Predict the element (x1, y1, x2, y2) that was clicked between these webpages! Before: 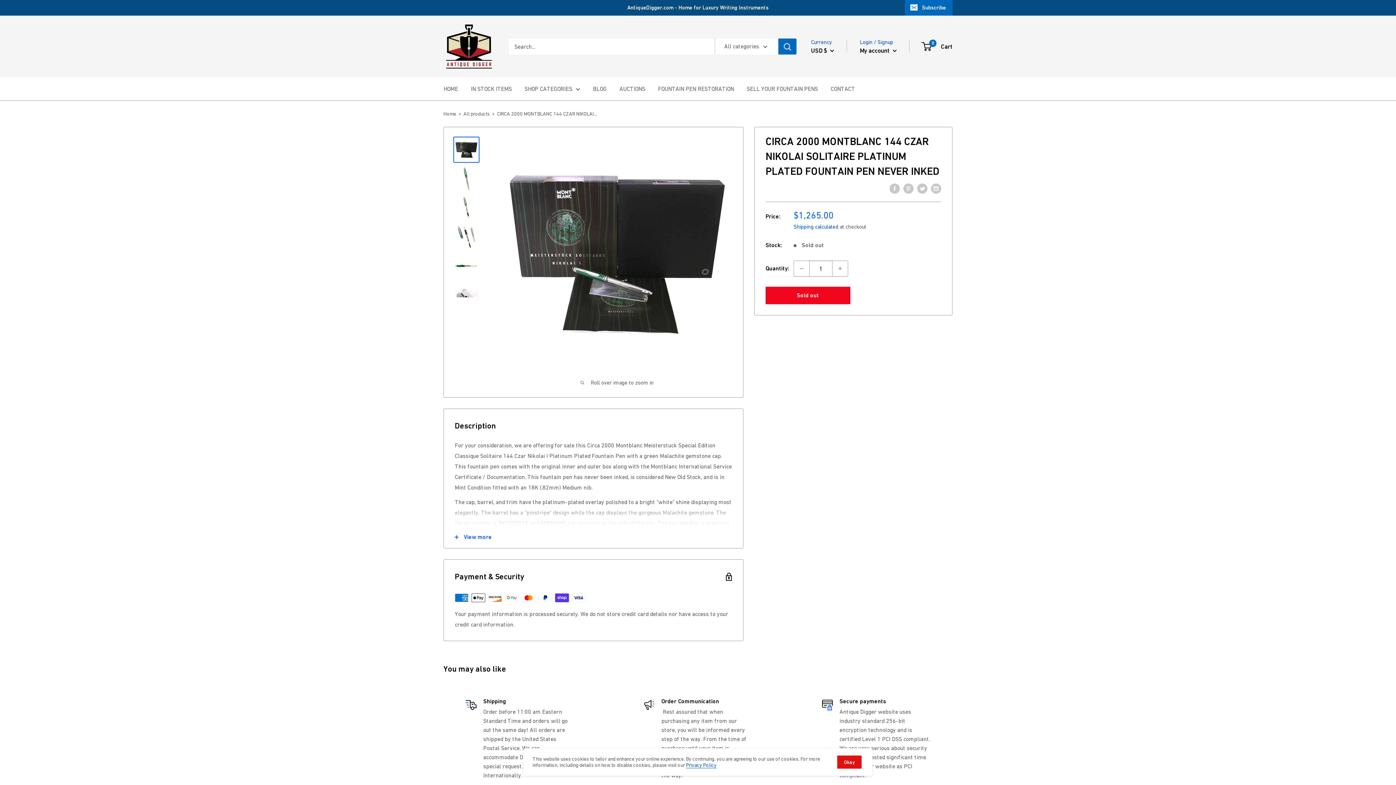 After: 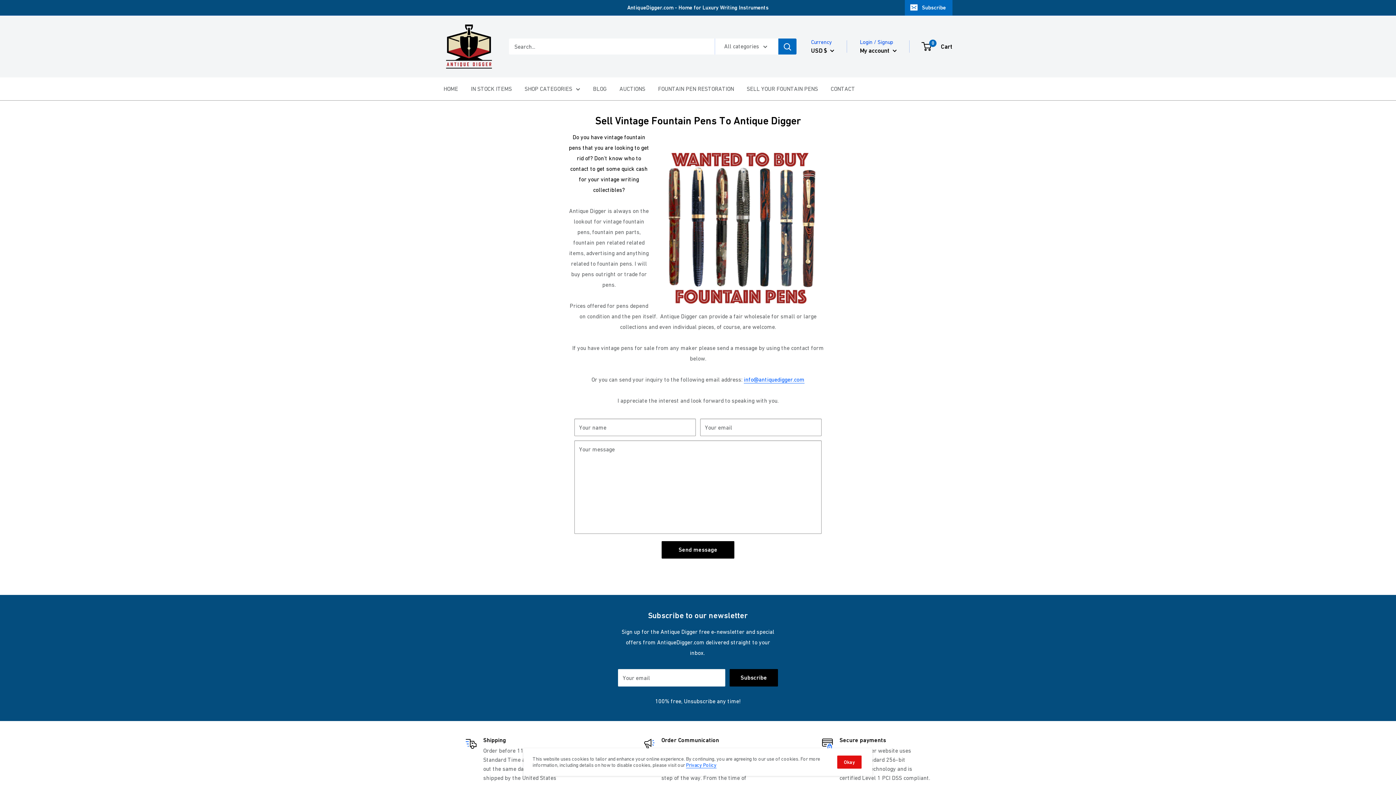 Action: bbox: (746, 83, 818, 94) label: SELL YOUR FOUNTAIN PENS